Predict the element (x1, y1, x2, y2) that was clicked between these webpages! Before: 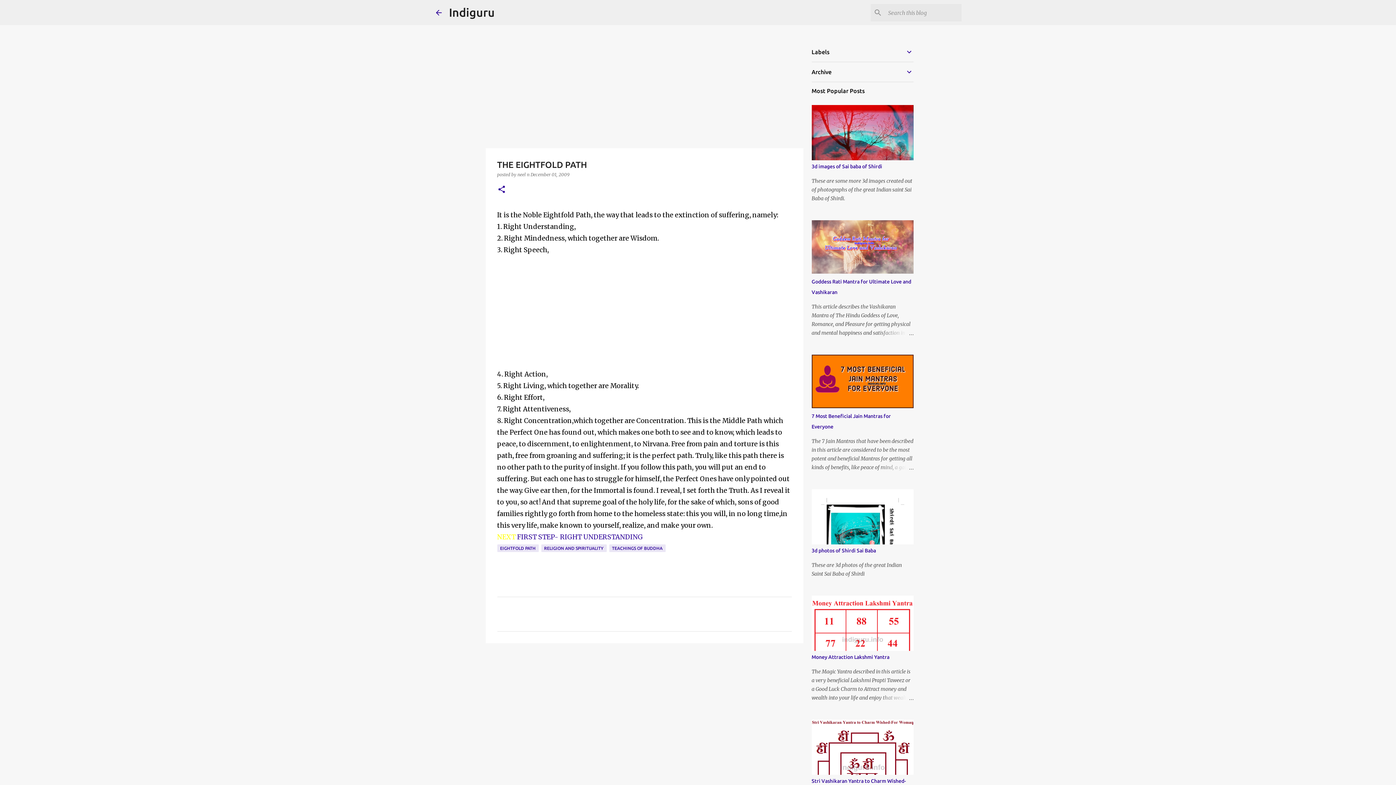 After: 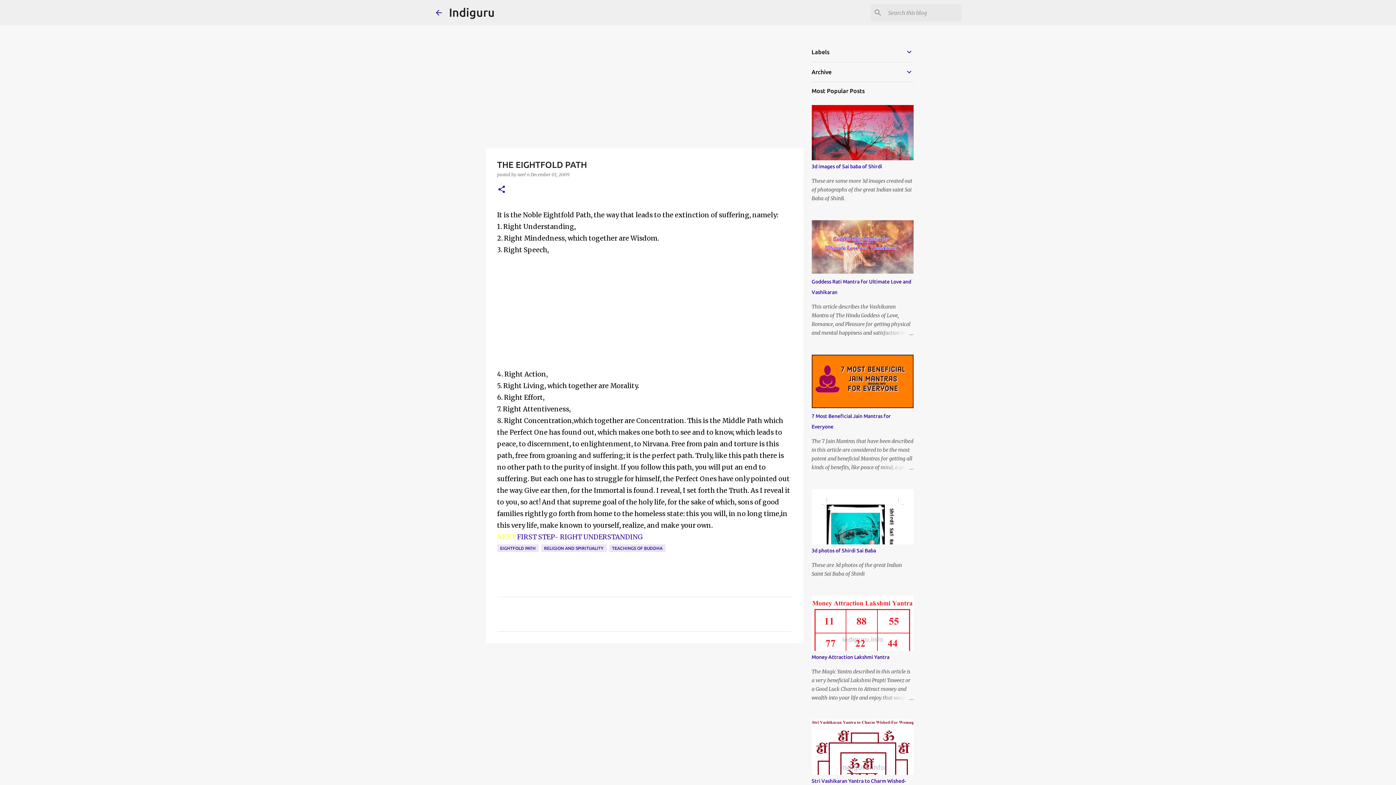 Action: bbox: (811, 402, 913, 409)